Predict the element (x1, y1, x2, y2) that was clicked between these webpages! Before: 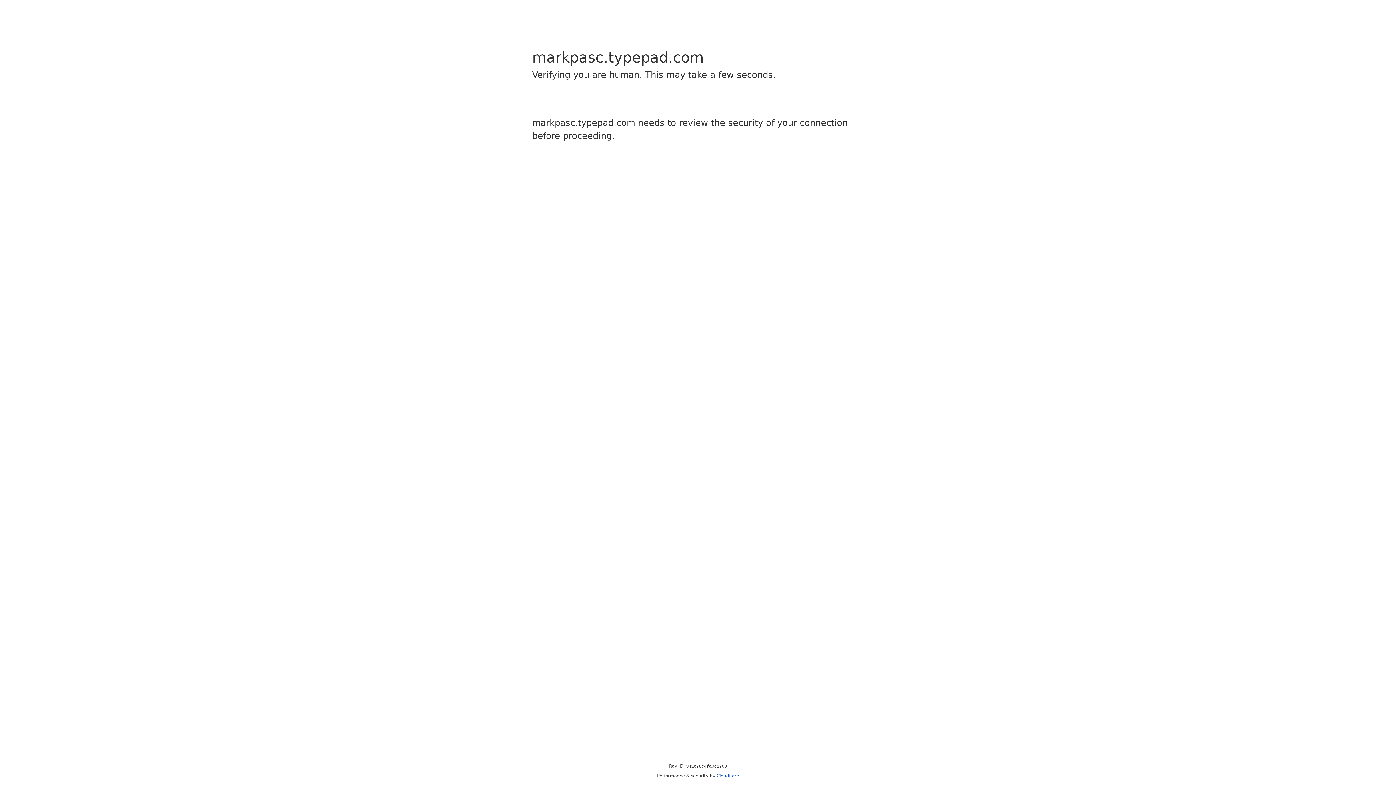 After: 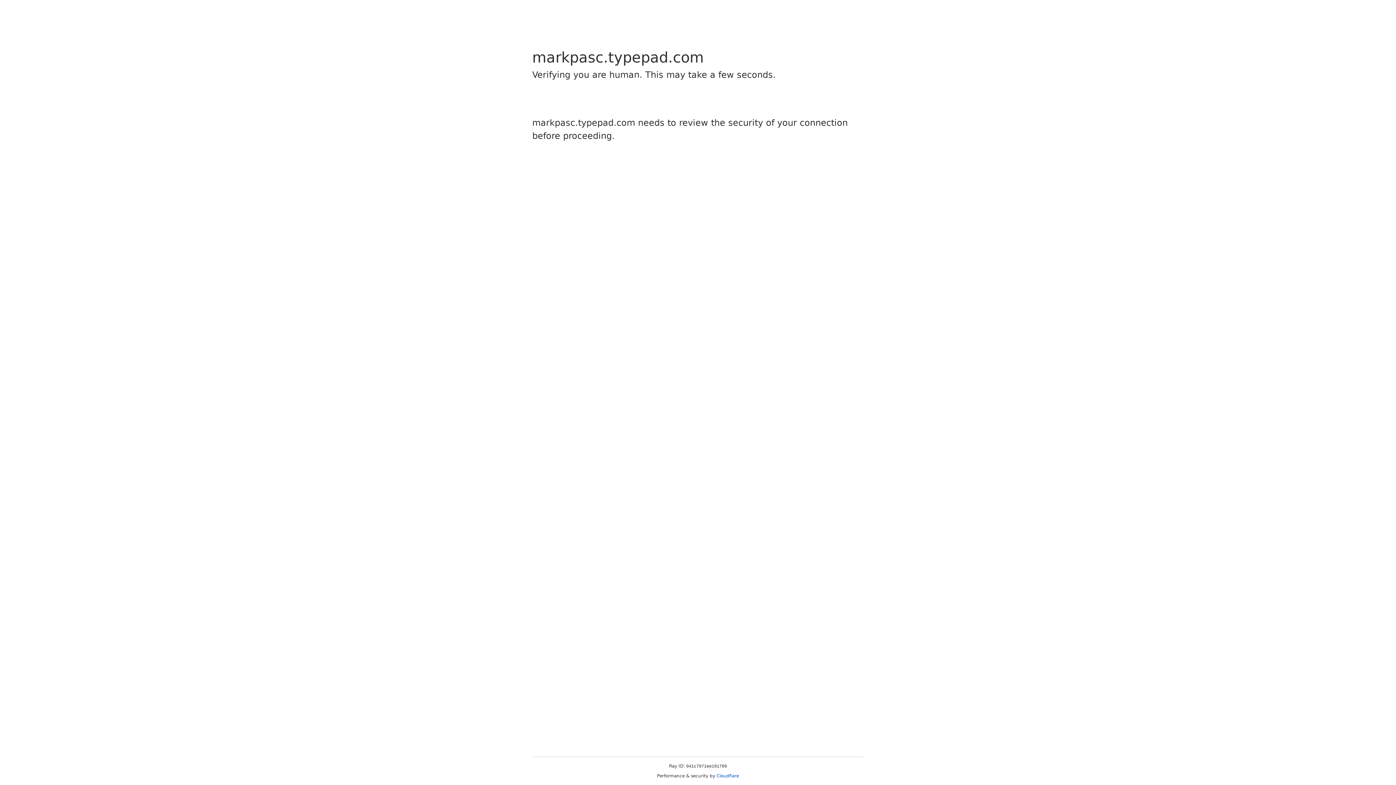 Action: label: Cloudflare bbox: (716, 773, 739, 778)